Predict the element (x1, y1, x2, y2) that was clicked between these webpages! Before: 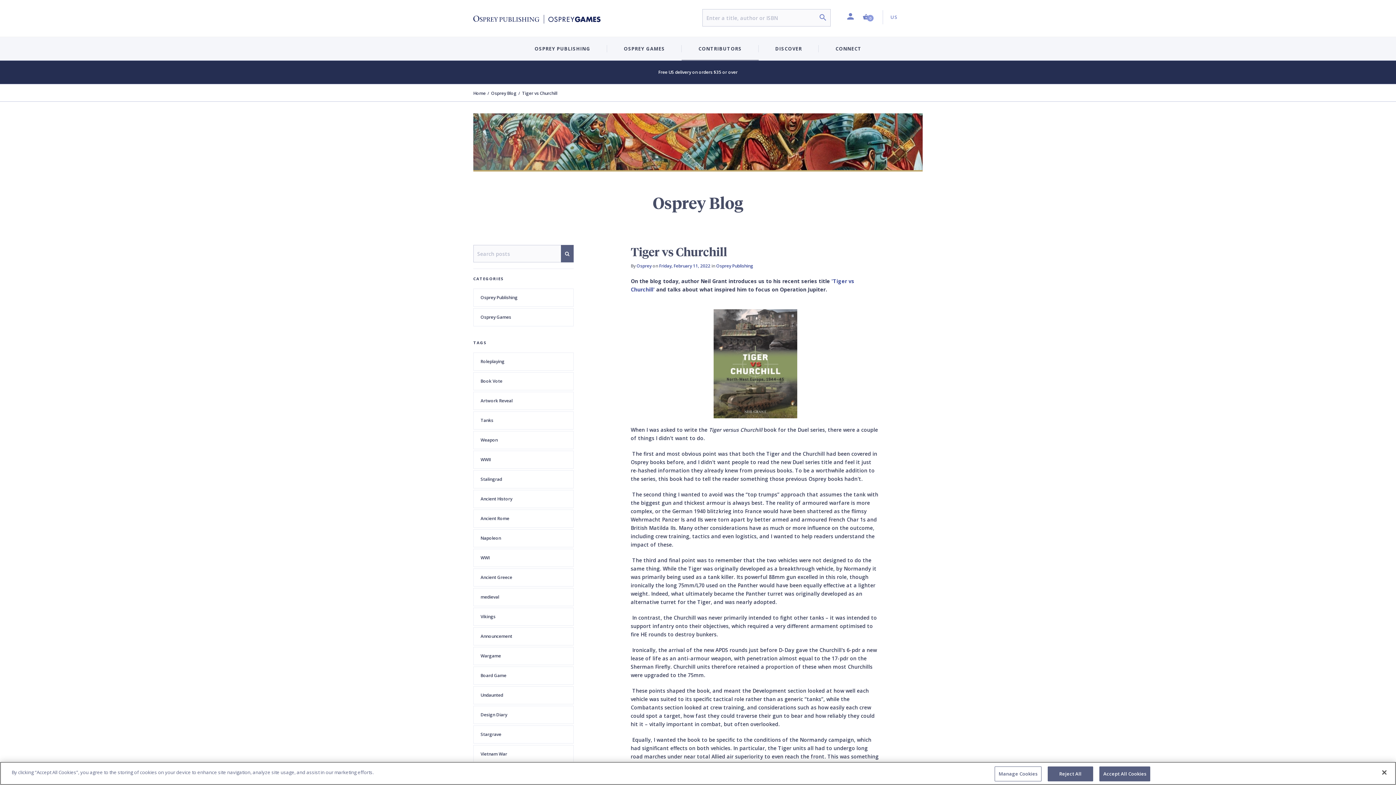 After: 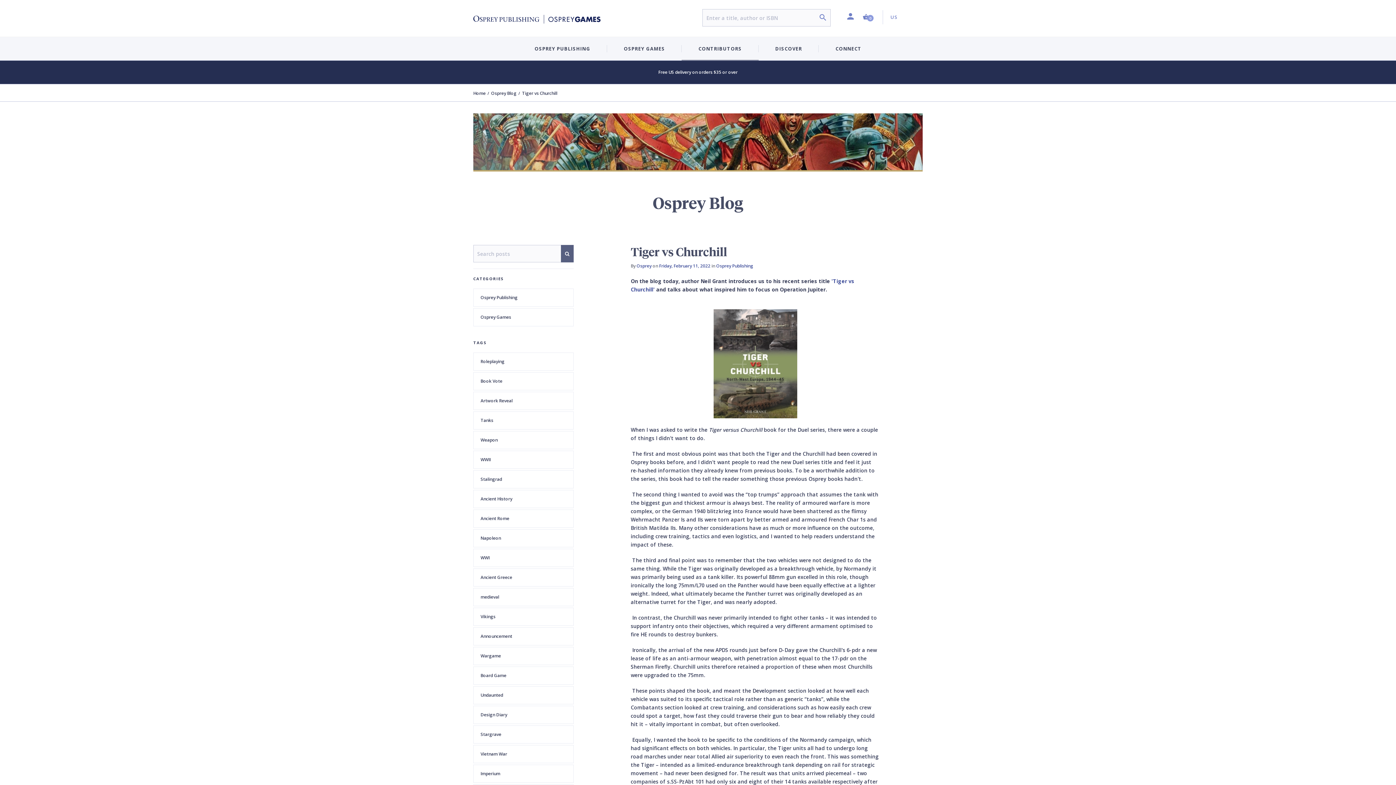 Action: bbox: (1048, 766, 1093, 781) label: Reject All